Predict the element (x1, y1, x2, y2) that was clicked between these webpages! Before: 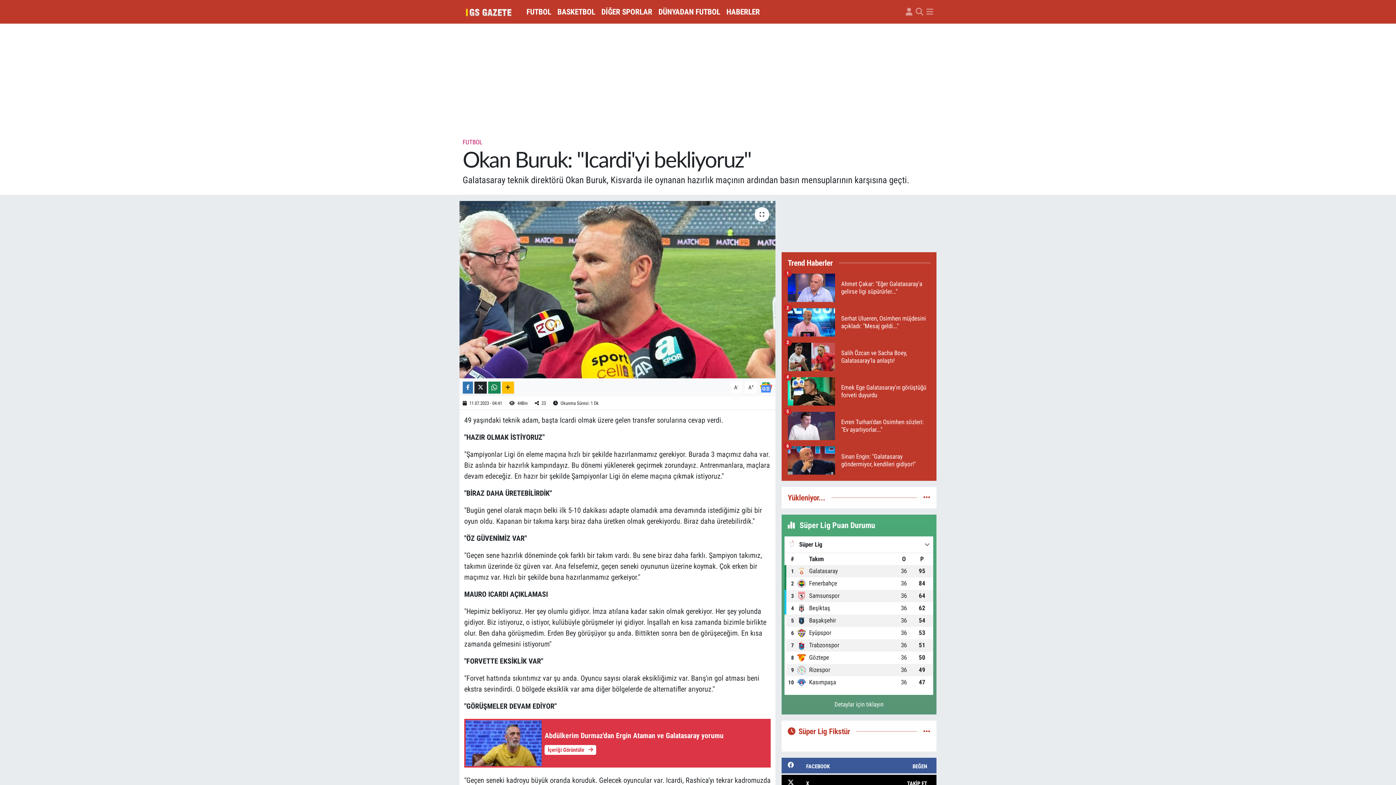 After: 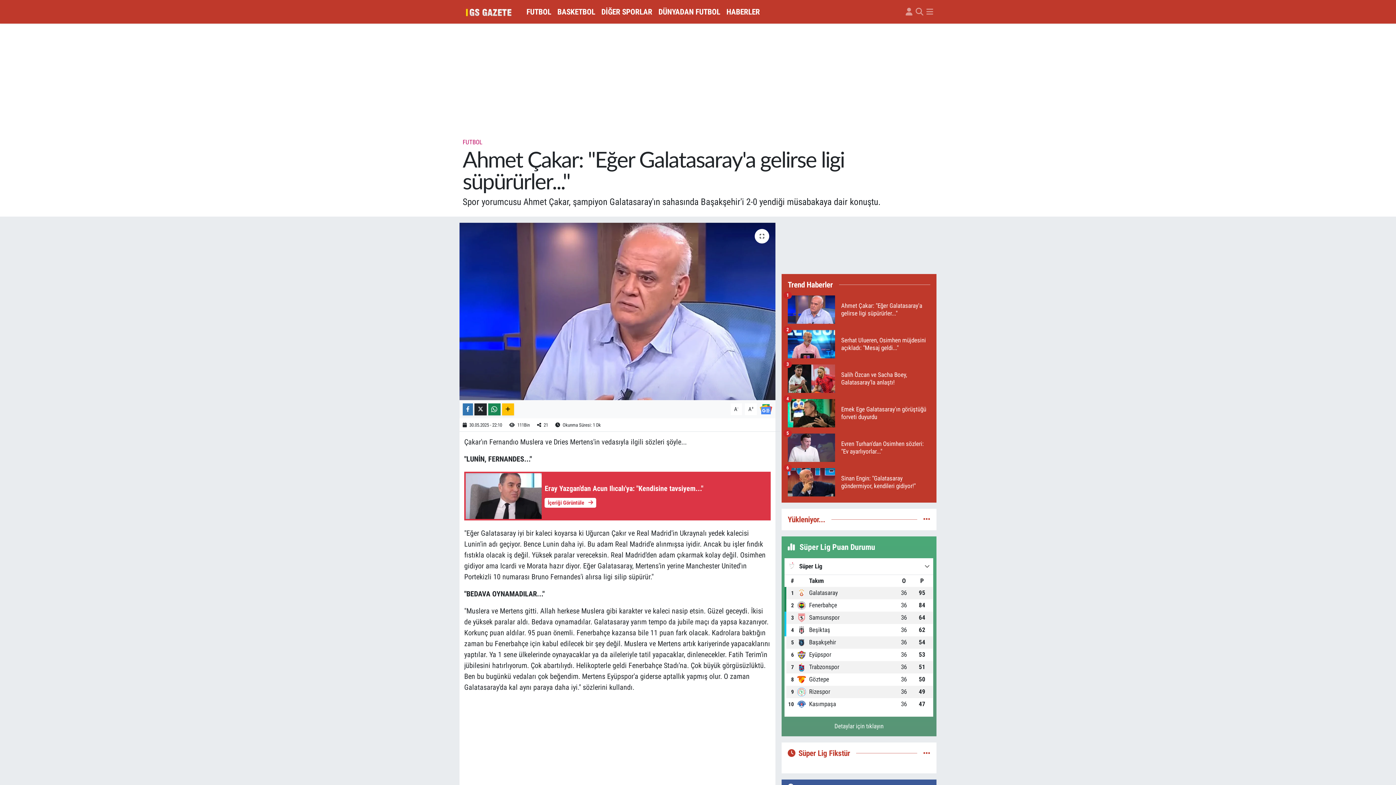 Action: bbox: (787, 273, 930, 308) label: Ahmet Çakar: "Eğer Galatasaray'a gelirse ligi süpürürler..."
1